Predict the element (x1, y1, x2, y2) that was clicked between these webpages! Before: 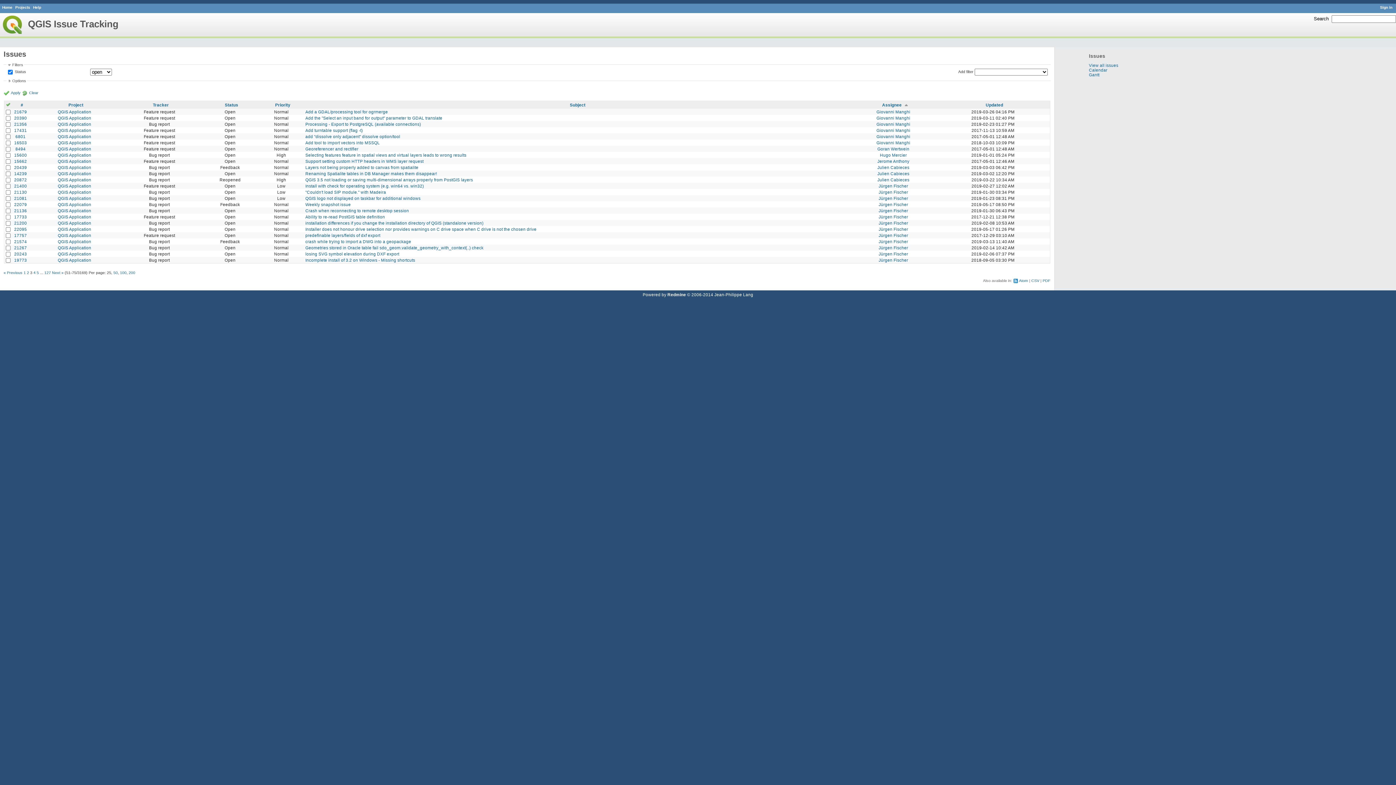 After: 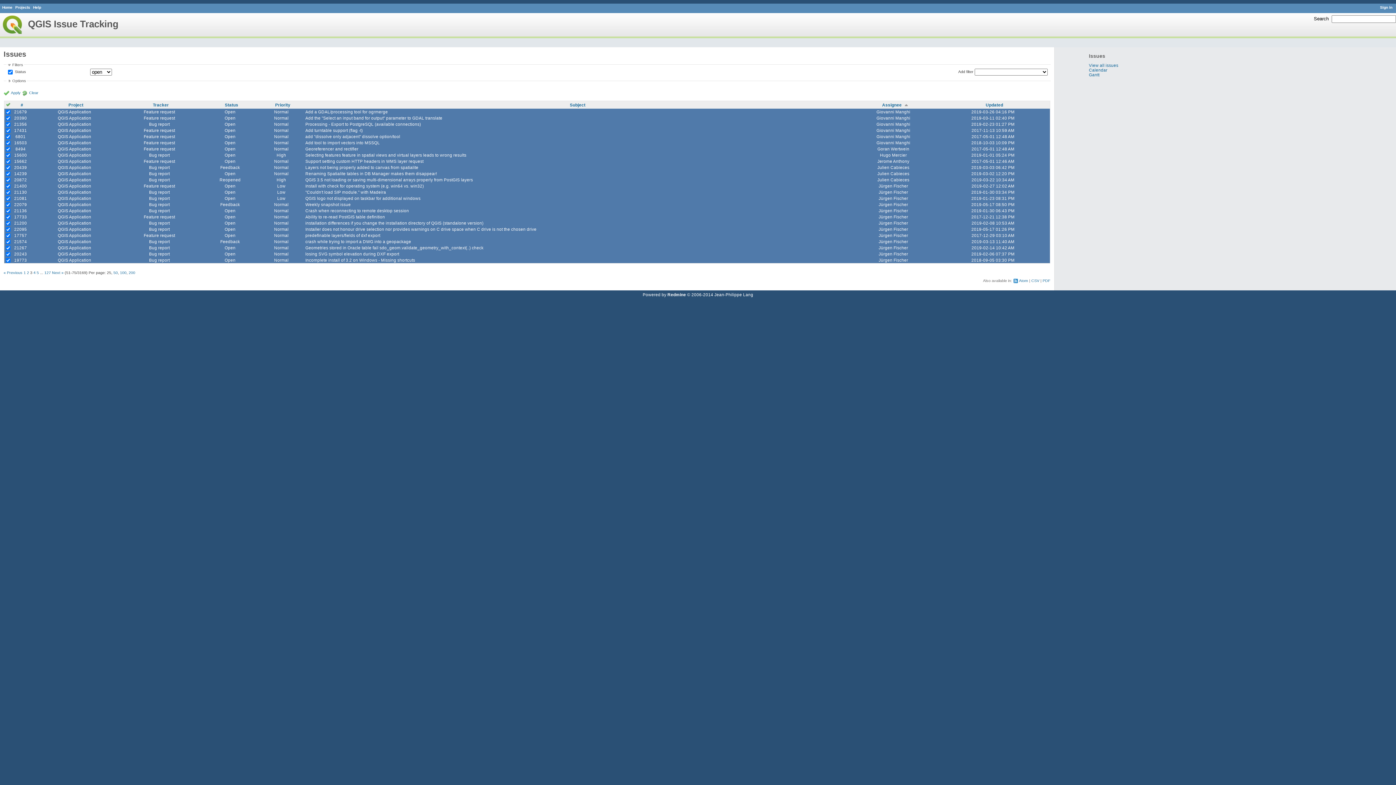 Action: bbox: (6, 102, 10, 107)